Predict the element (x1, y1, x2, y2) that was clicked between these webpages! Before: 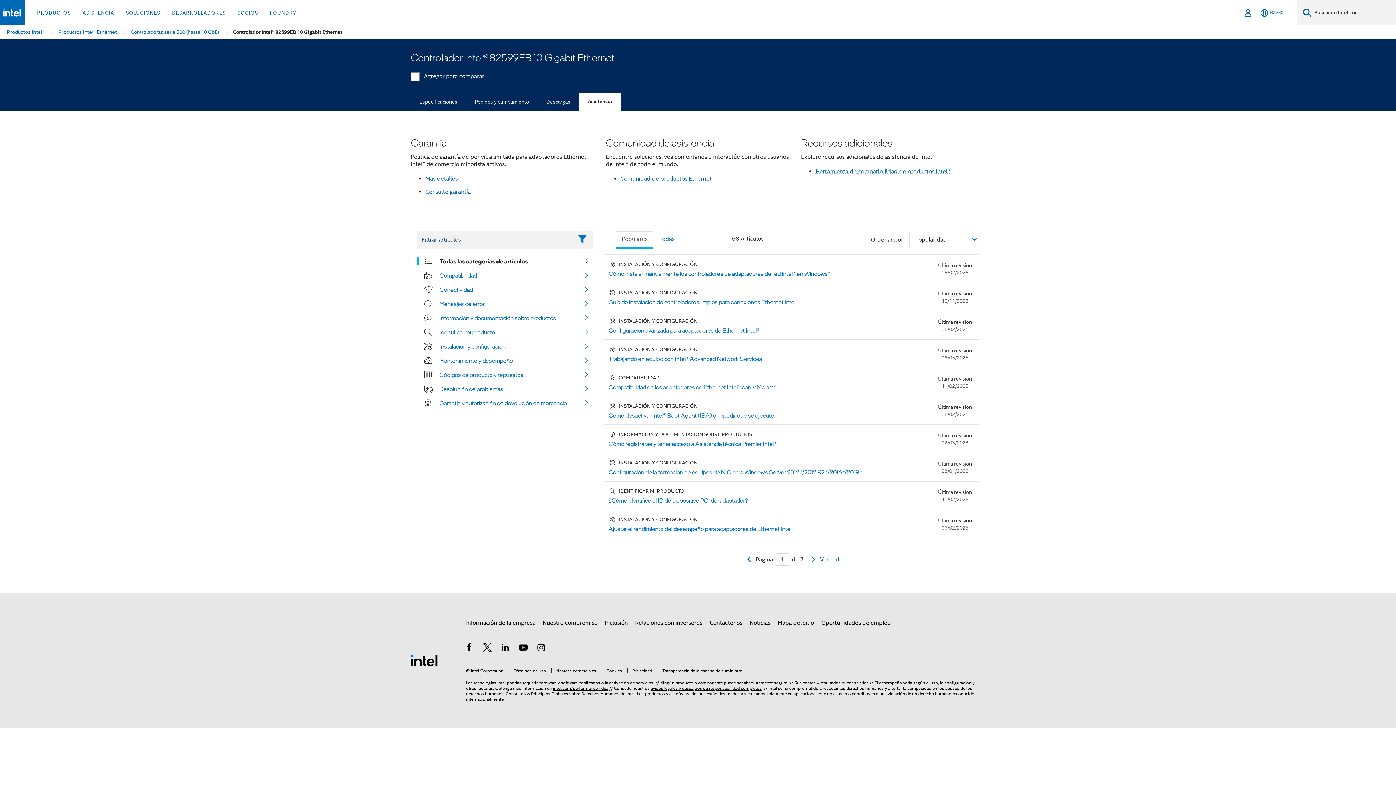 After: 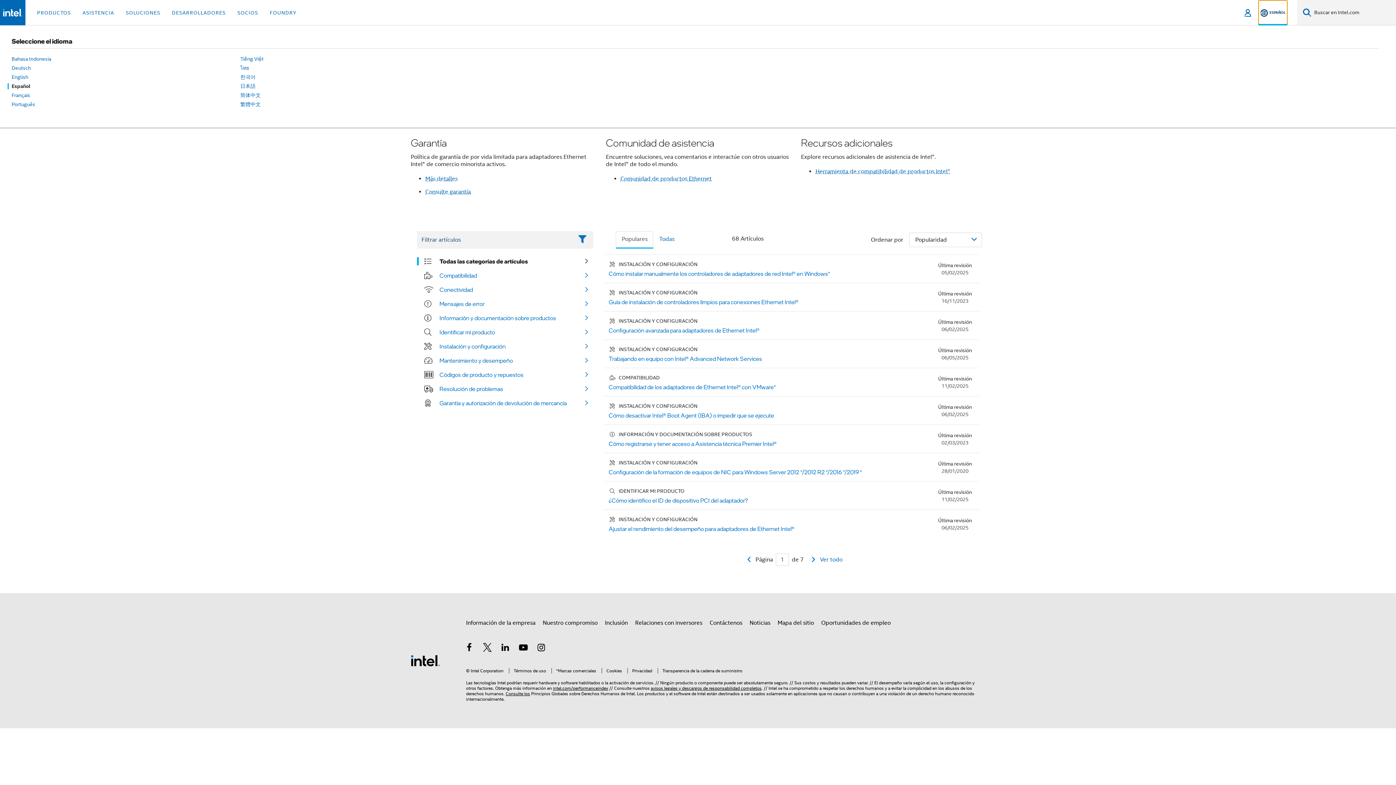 Action: label: Español bbox: (1259, 0, 1287, 25)